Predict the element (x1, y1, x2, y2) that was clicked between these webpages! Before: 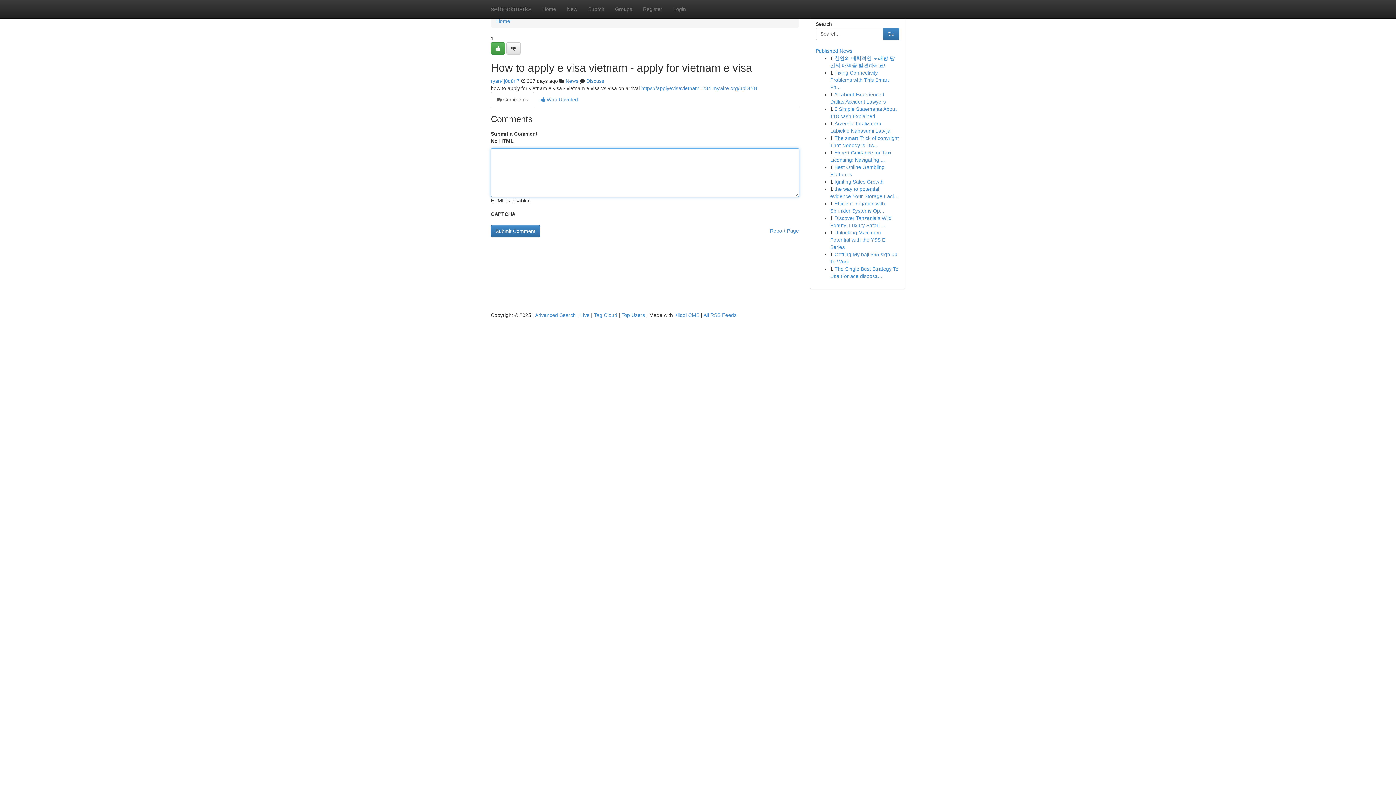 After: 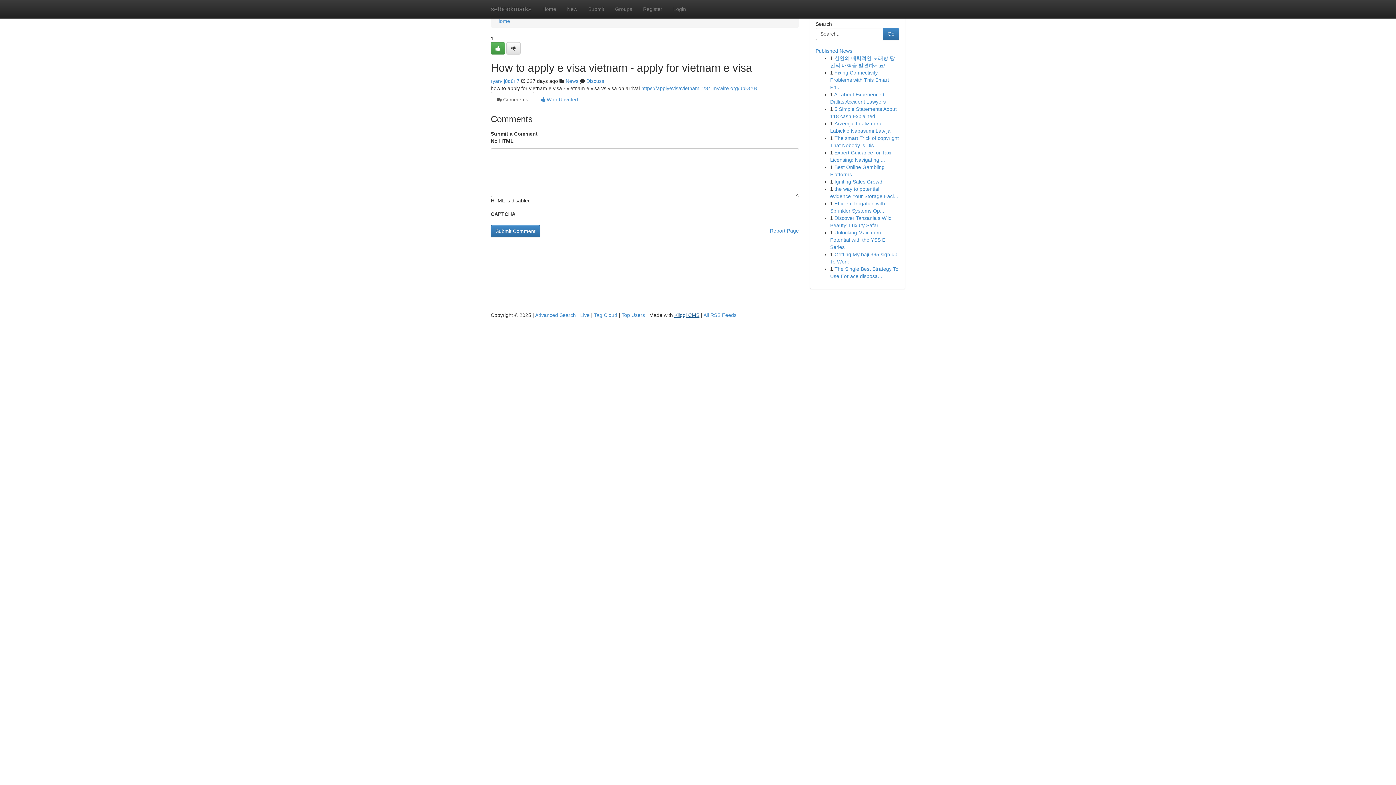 Action: label: Kliqqi CMS bbox: (674, 312, 699, 318)